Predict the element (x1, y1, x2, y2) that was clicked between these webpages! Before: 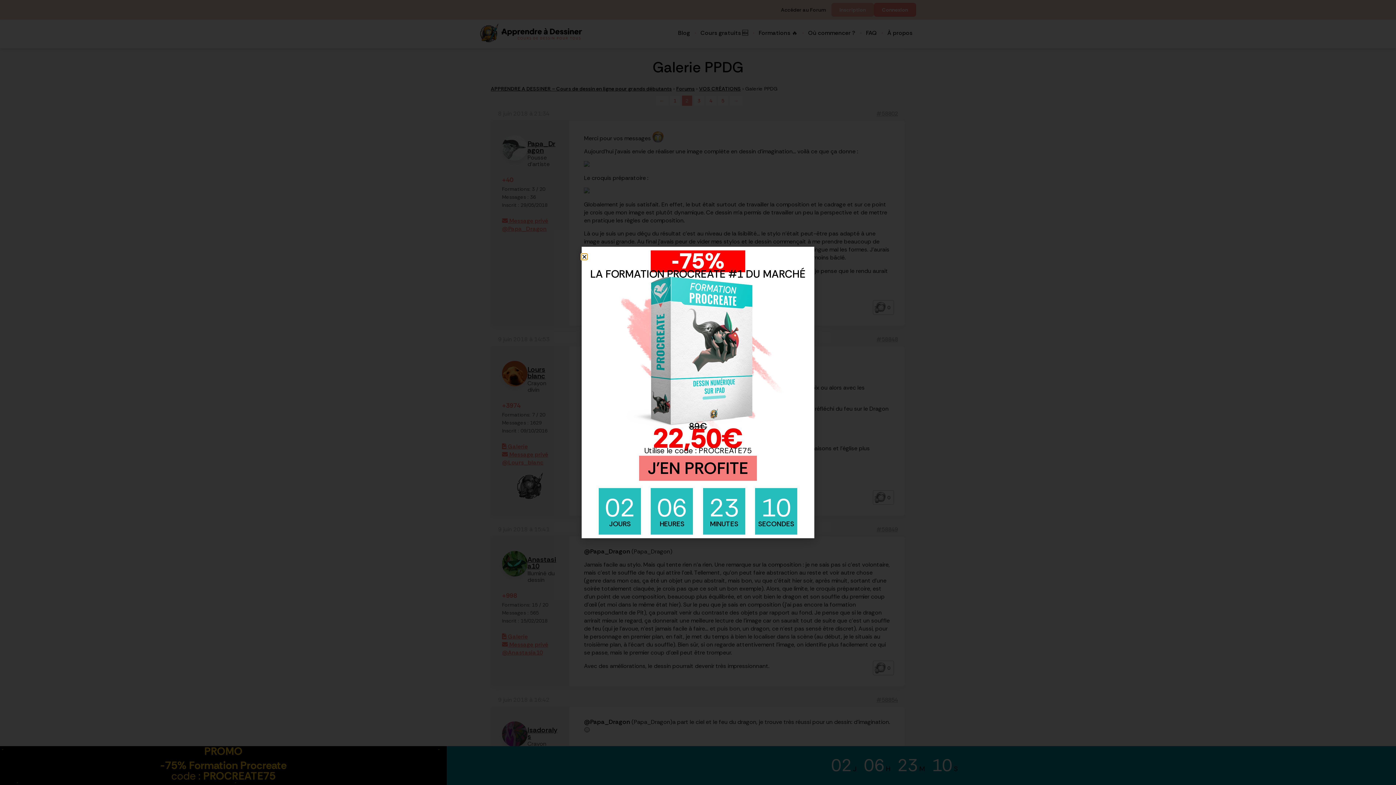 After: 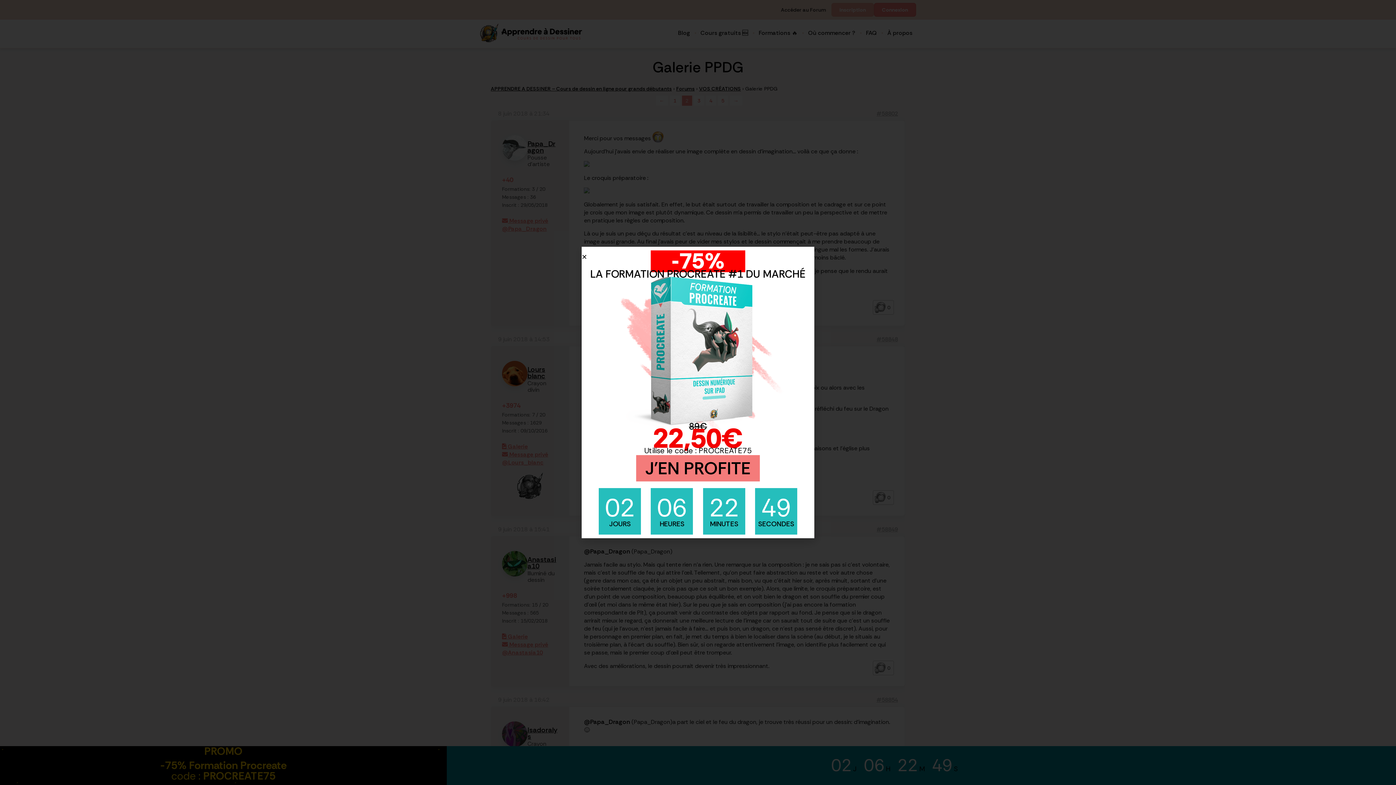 Action: bbox: (639, 455, 757, 480) label: J'EN PROFITE